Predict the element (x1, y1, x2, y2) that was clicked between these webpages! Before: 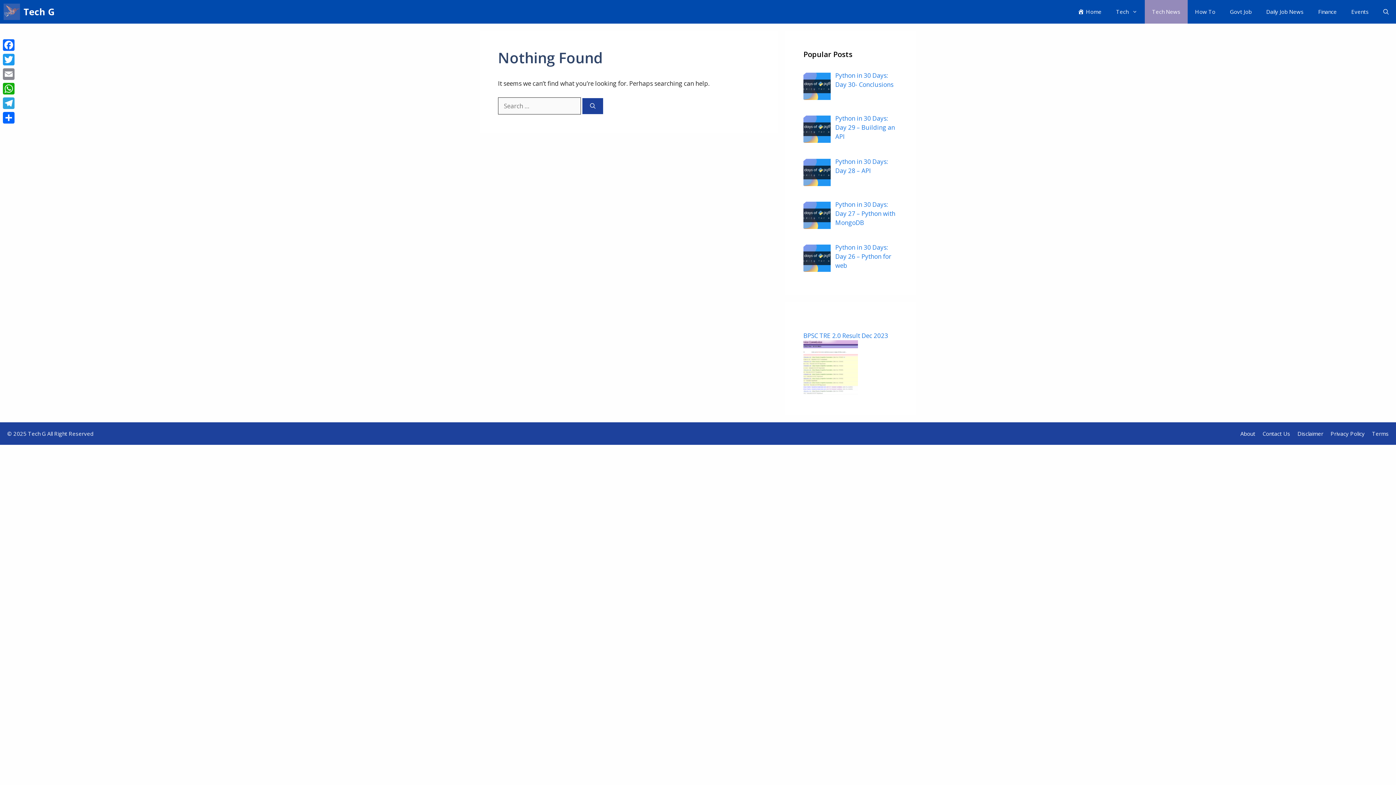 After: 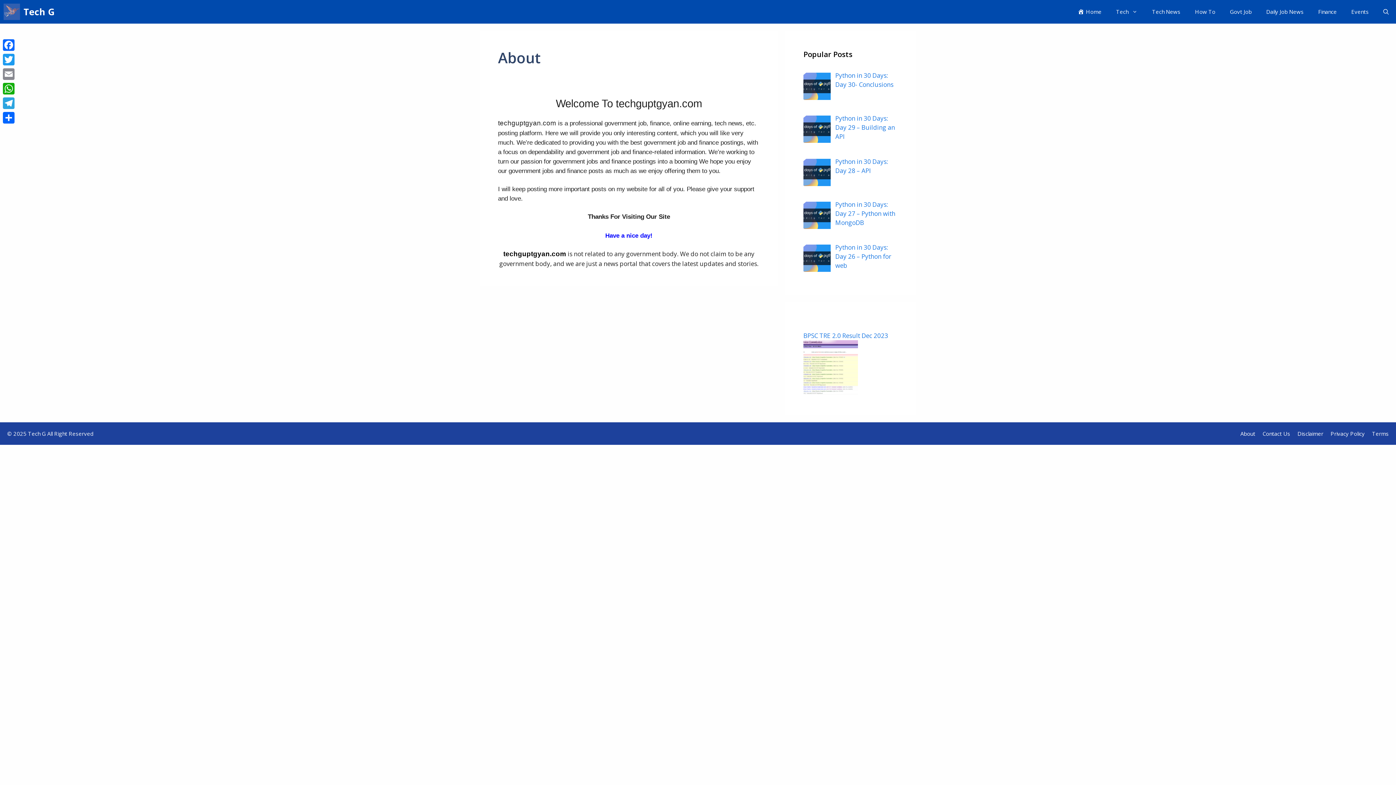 Action: label: About bbox: (1240, 430, 1255, 437)